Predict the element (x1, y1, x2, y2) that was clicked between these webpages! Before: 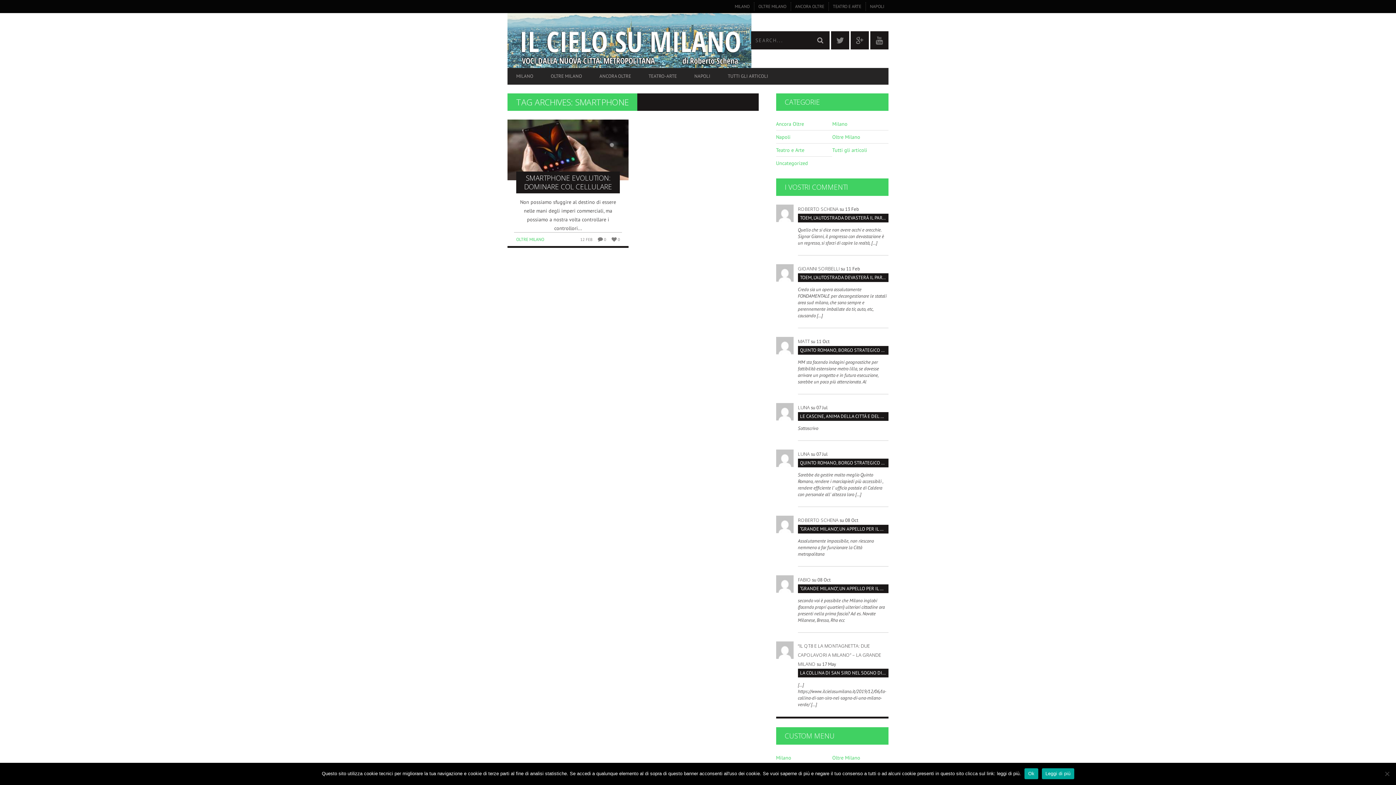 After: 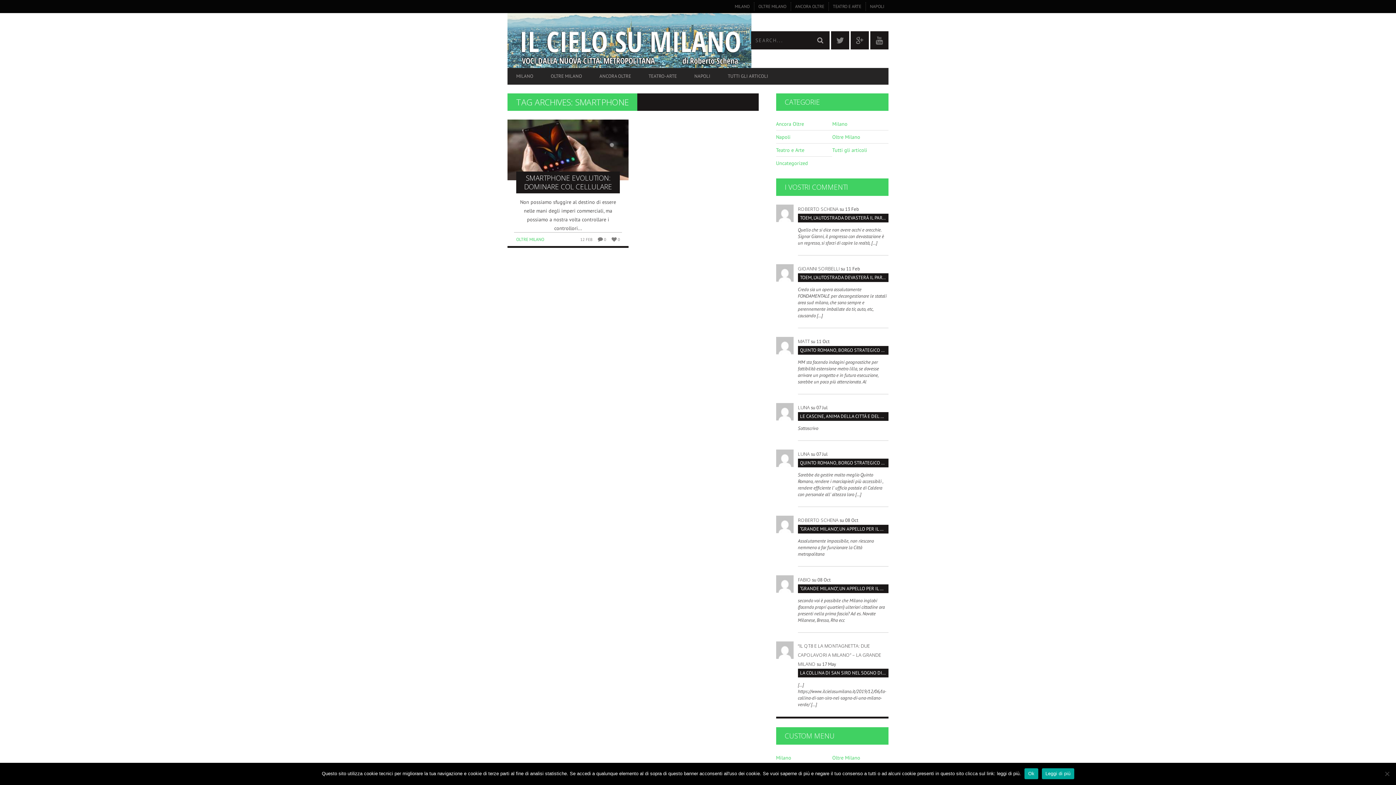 Action: bbox: (776, 204, 793, 230)